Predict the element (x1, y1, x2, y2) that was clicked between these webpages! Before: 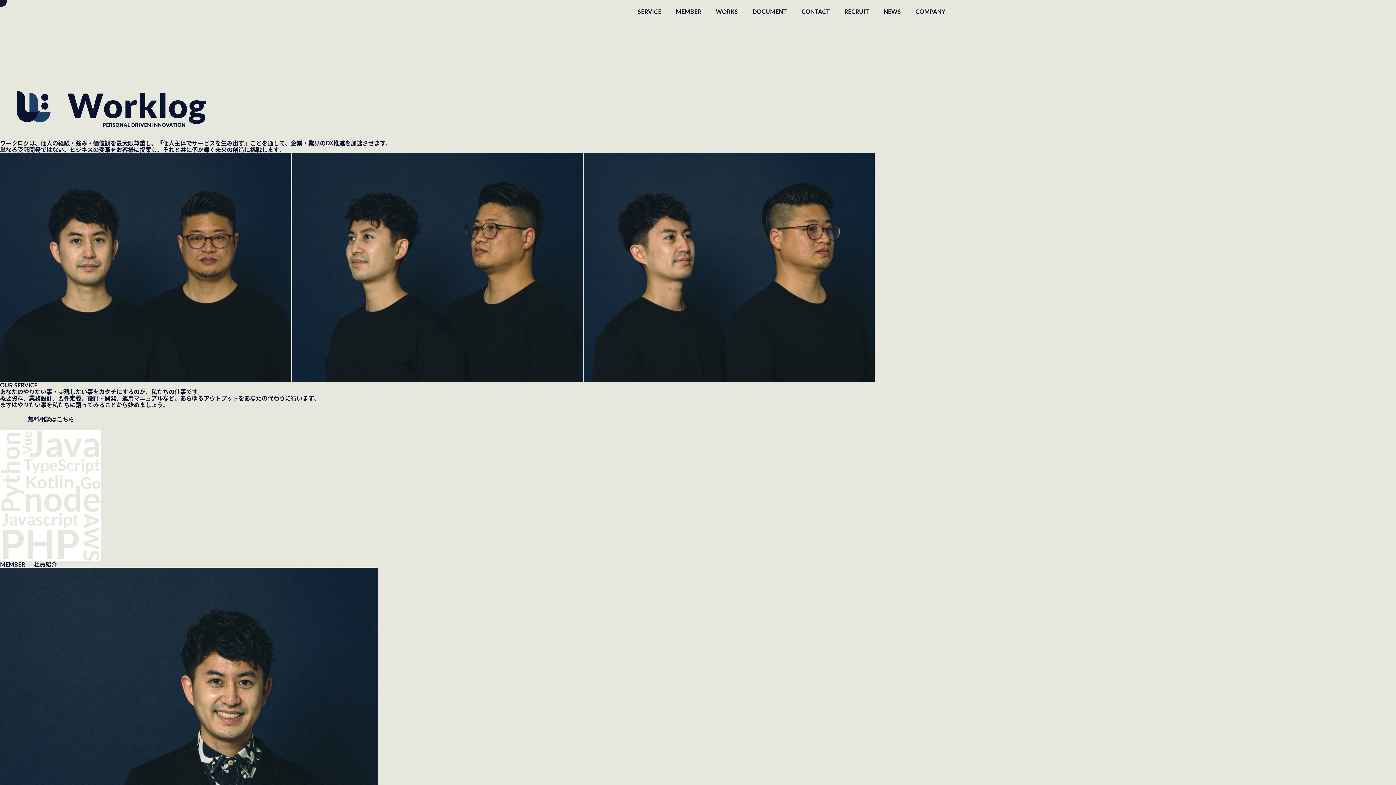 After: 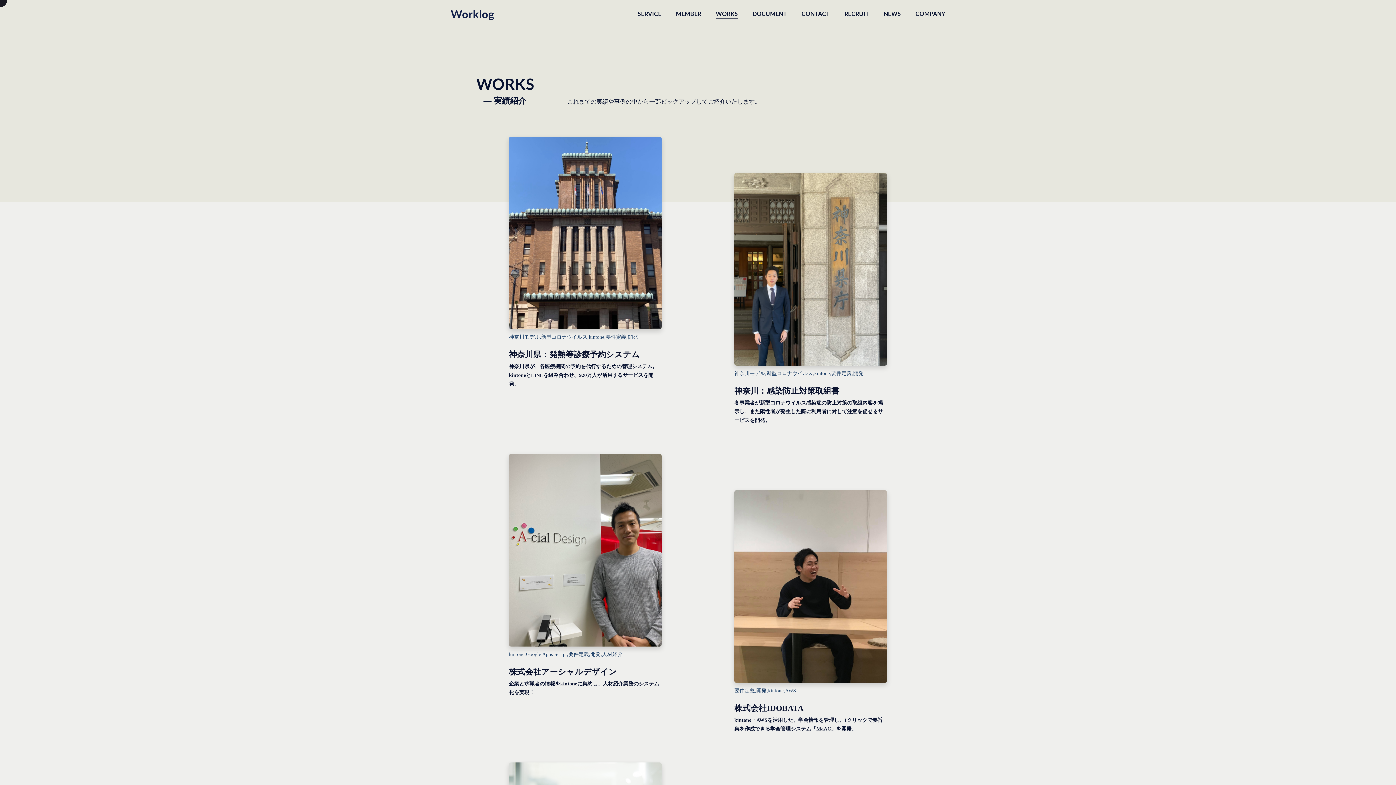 Action: label: WORKS bbox: (716, 7, 738, 16)